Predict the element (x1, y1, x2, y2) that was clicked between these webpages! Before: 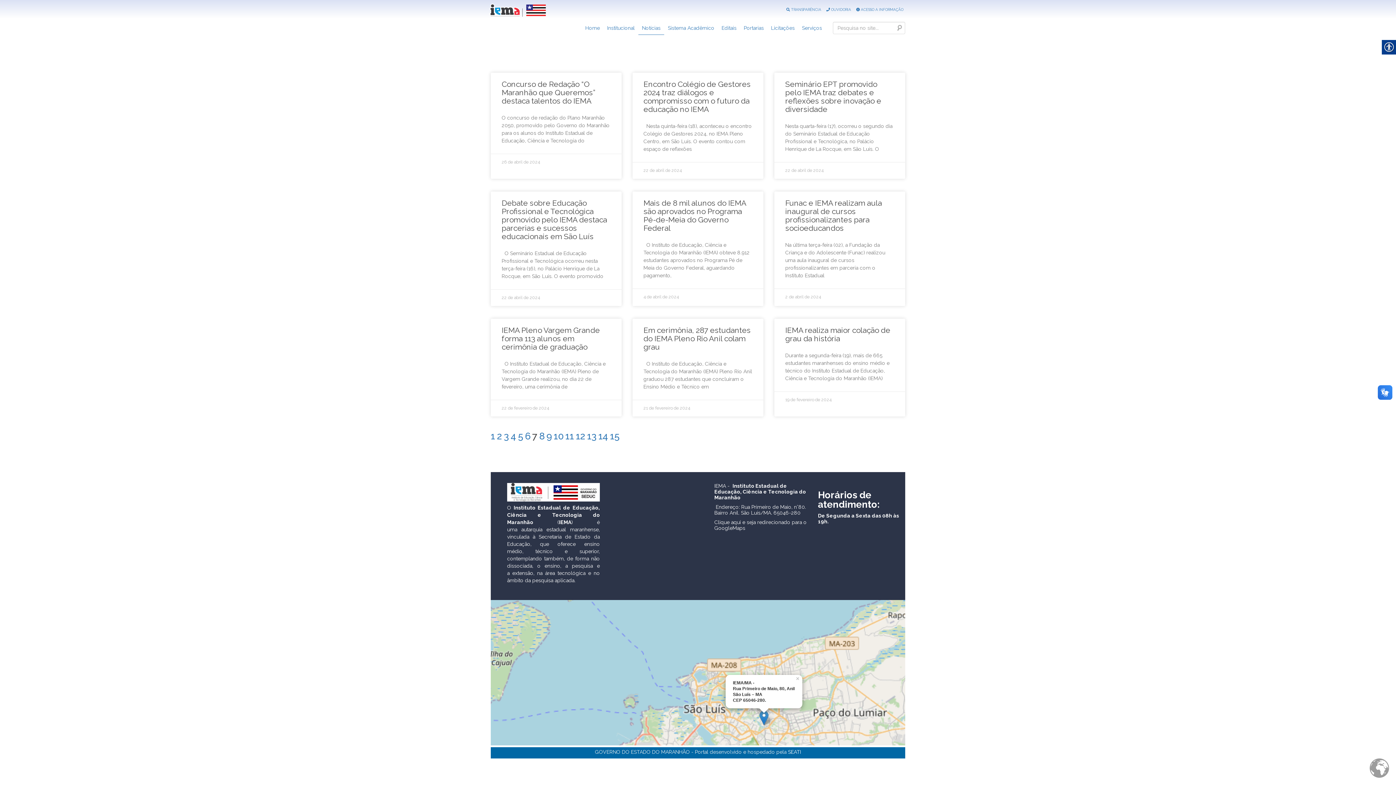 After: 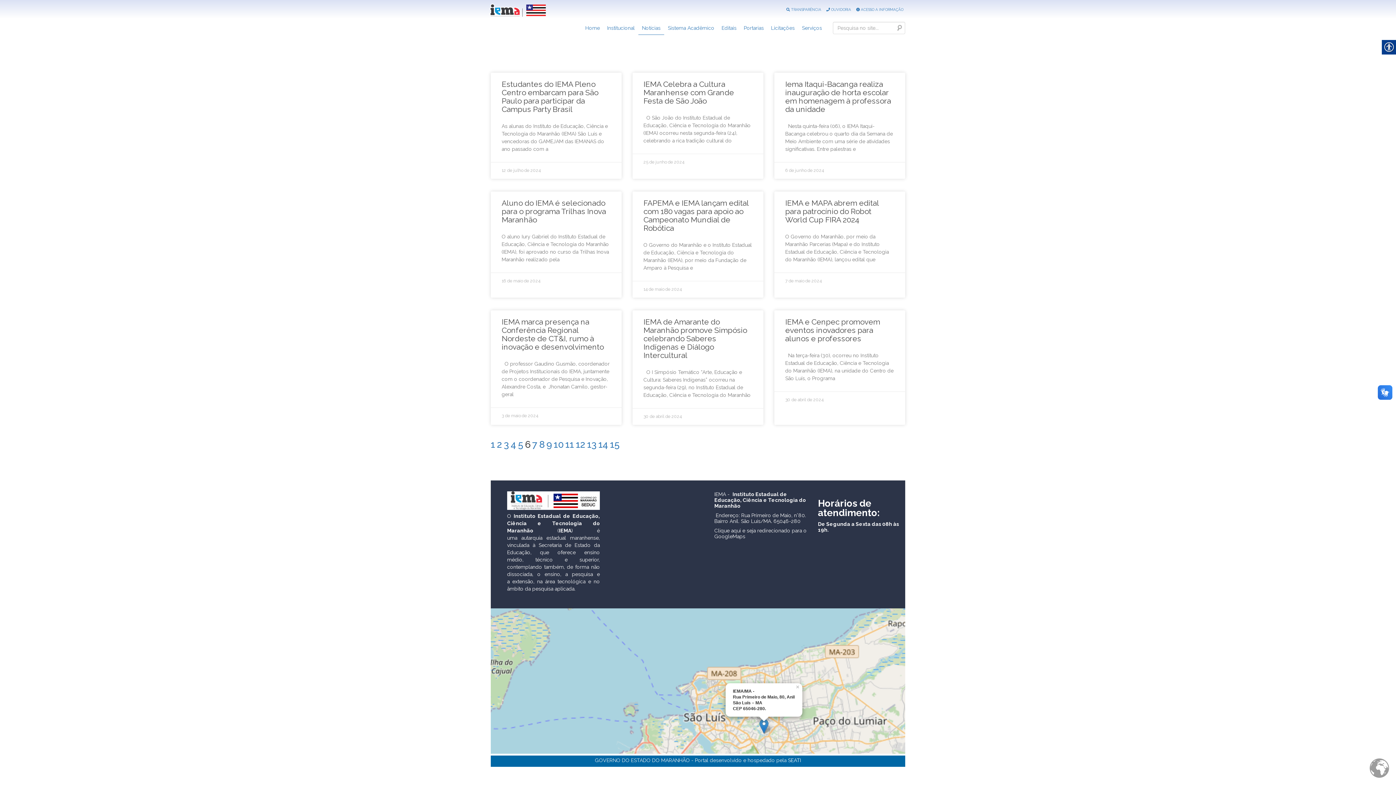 Action: bbox: (525, 429, 530, 443) label: Page
6